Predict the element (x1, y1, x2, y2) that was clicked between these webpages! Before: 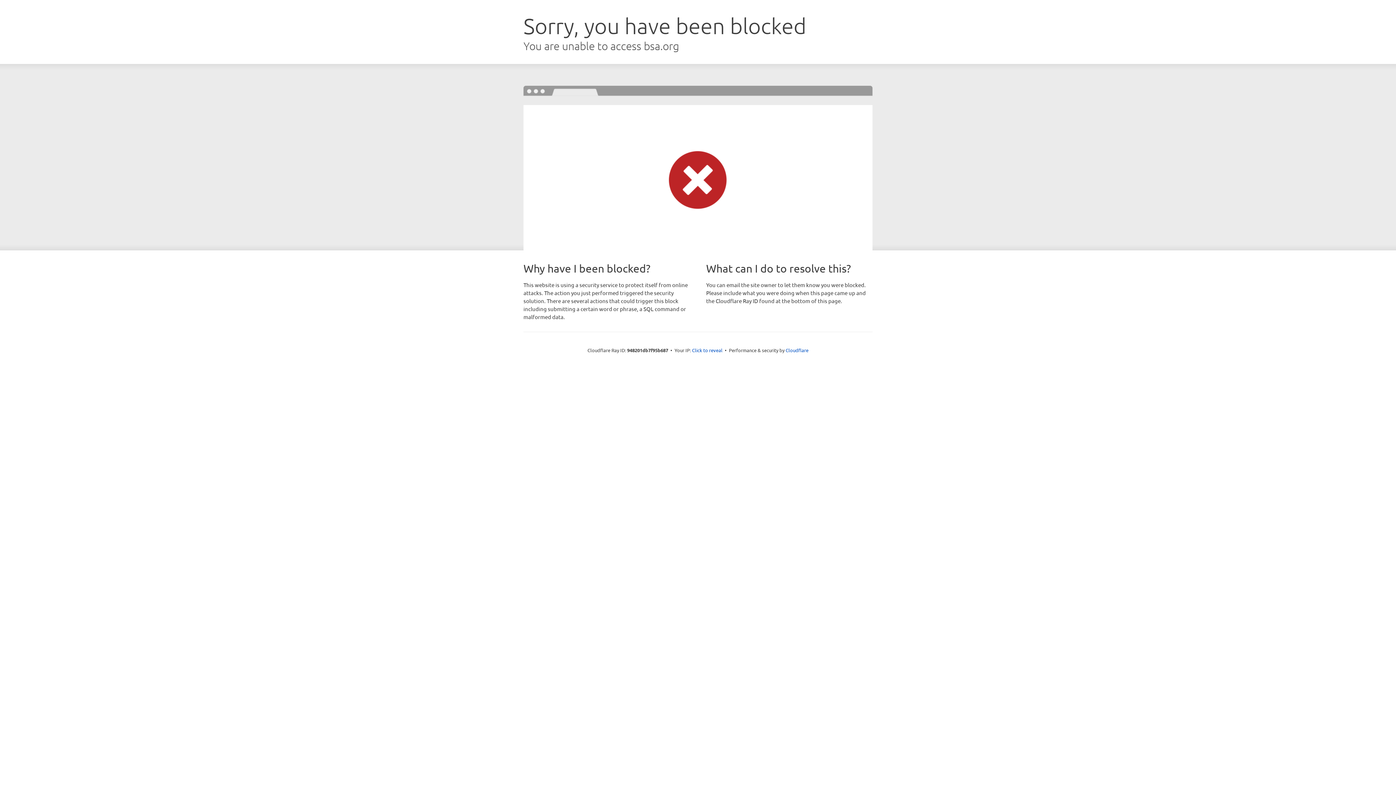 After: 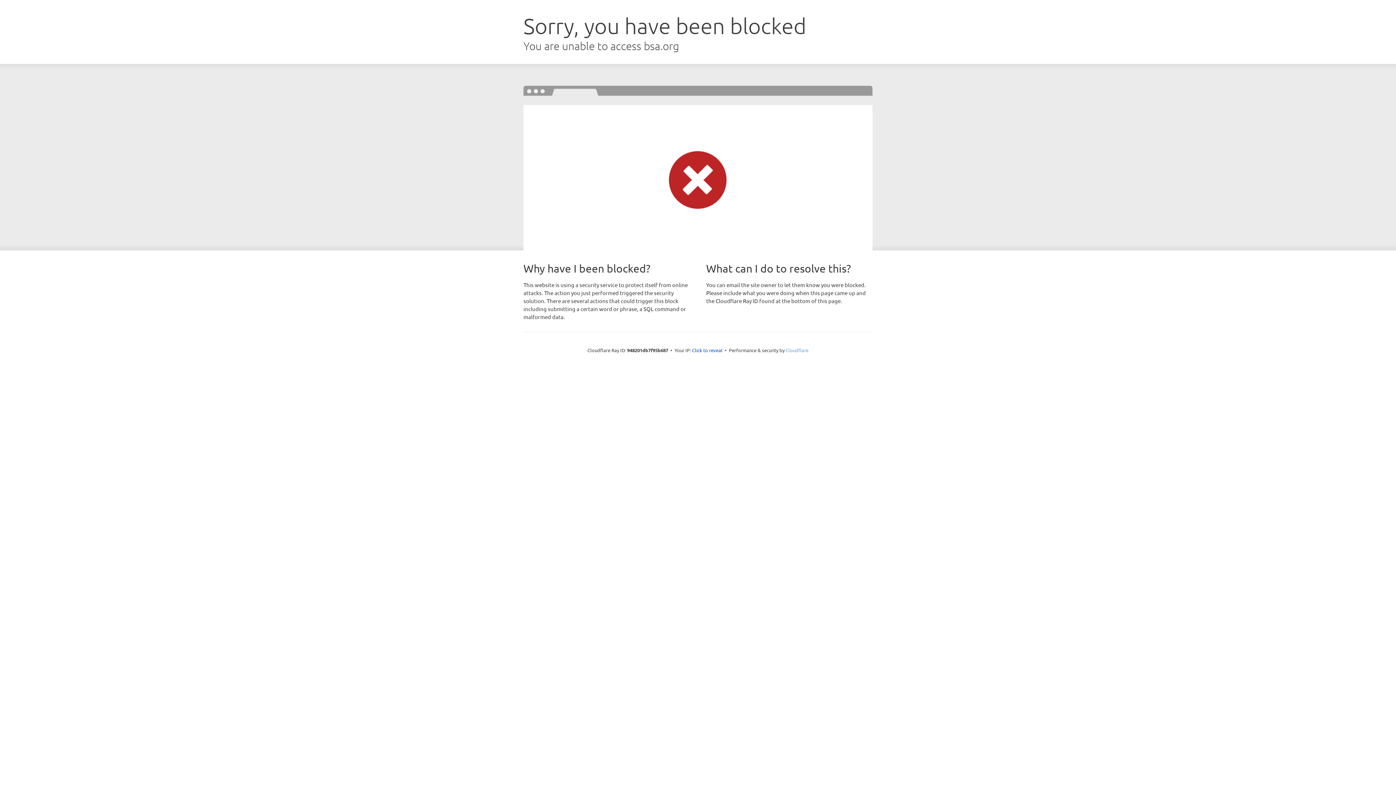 Action: bbox: (785, 347, 808, 353) label: Cloudflare